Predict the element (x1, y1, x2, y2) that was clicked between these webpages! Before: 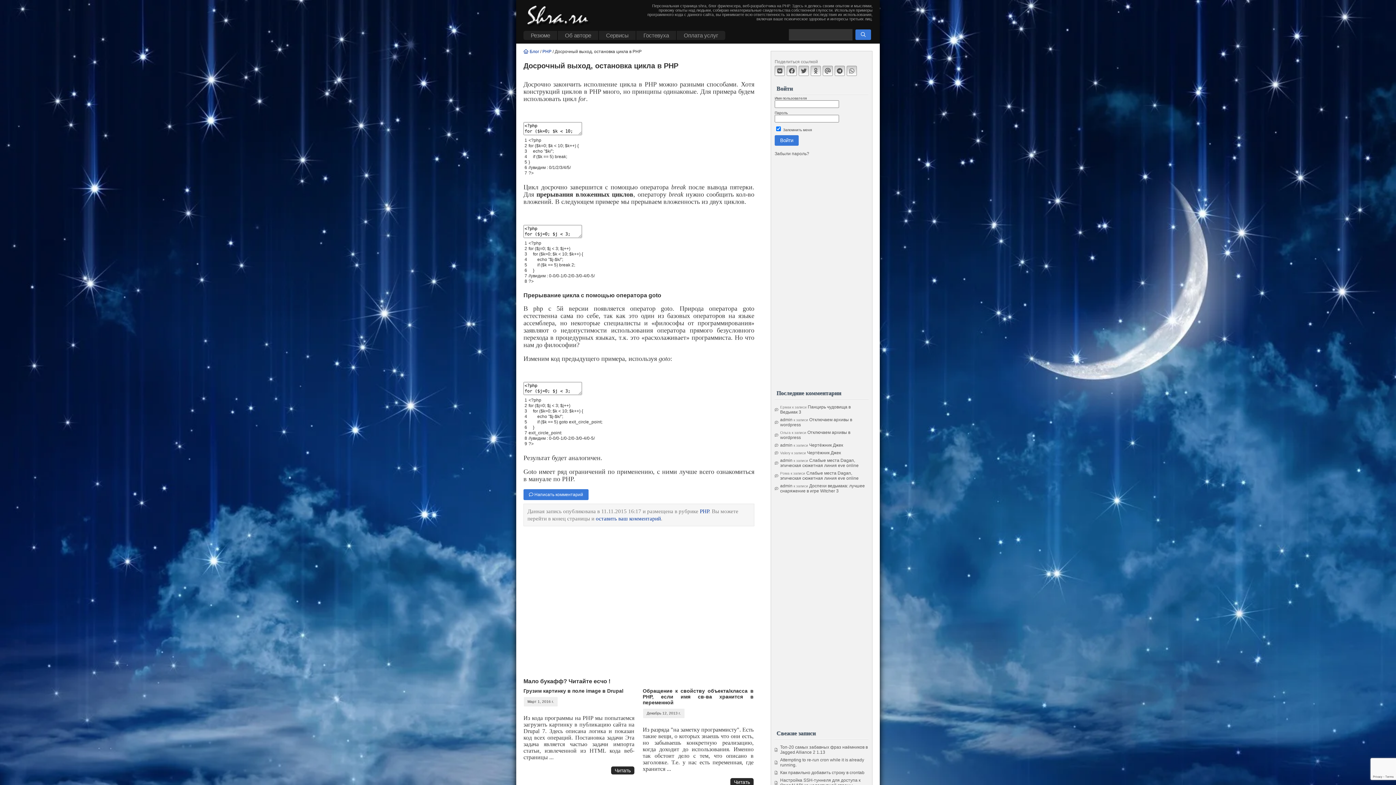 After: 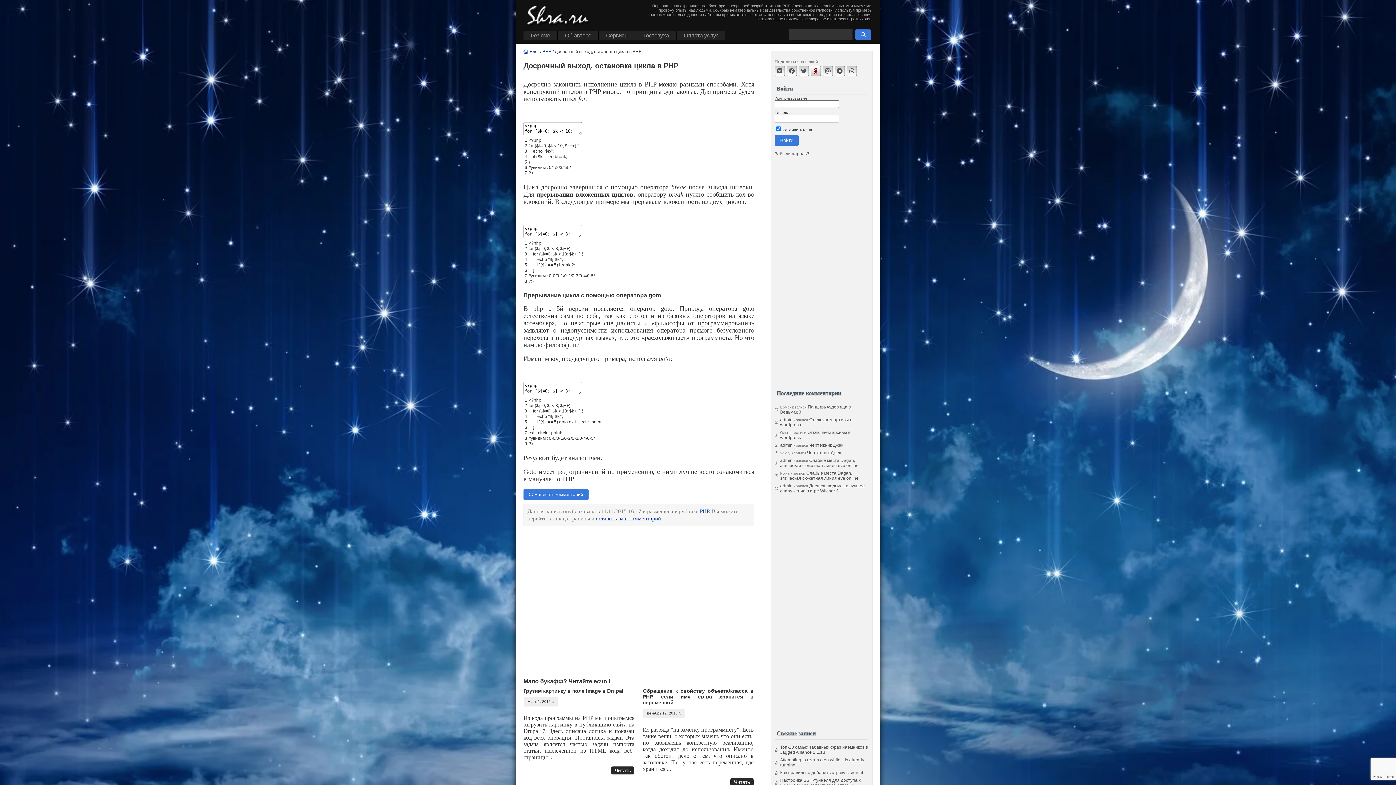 Action: bbox: (810, 65, 821, 76)